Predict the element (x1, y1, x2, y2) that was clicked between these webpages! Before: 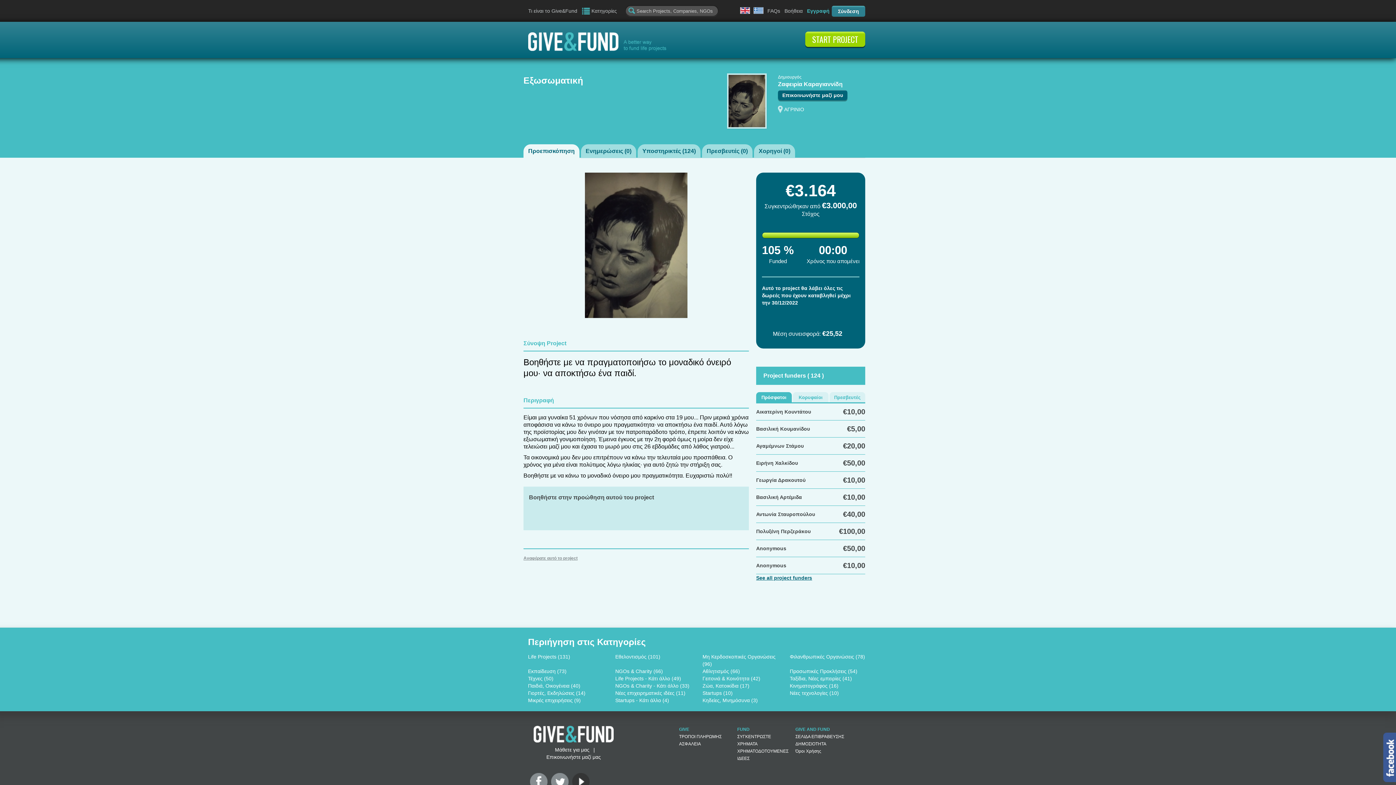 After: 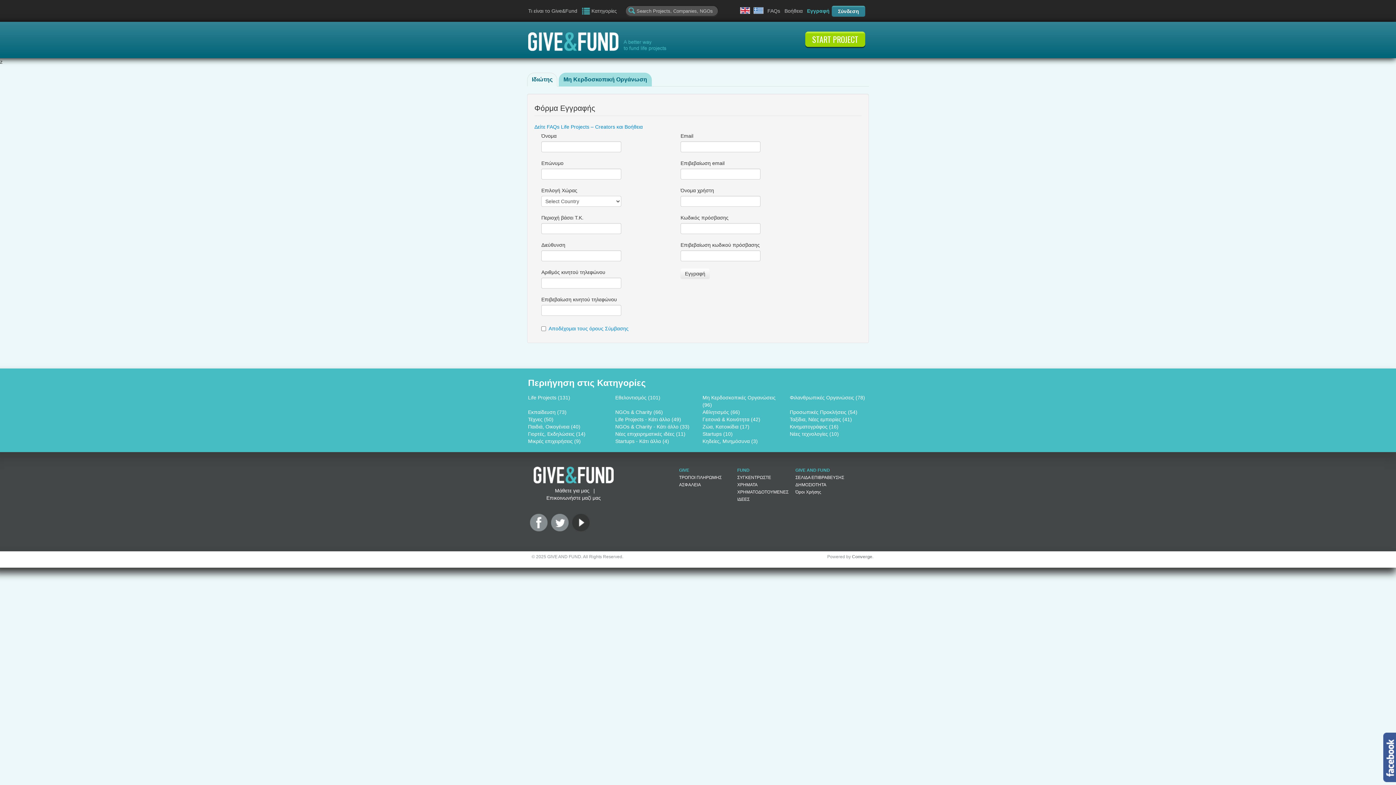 Action: label: START PROJECT bbox: (805, 31, 865, 46)